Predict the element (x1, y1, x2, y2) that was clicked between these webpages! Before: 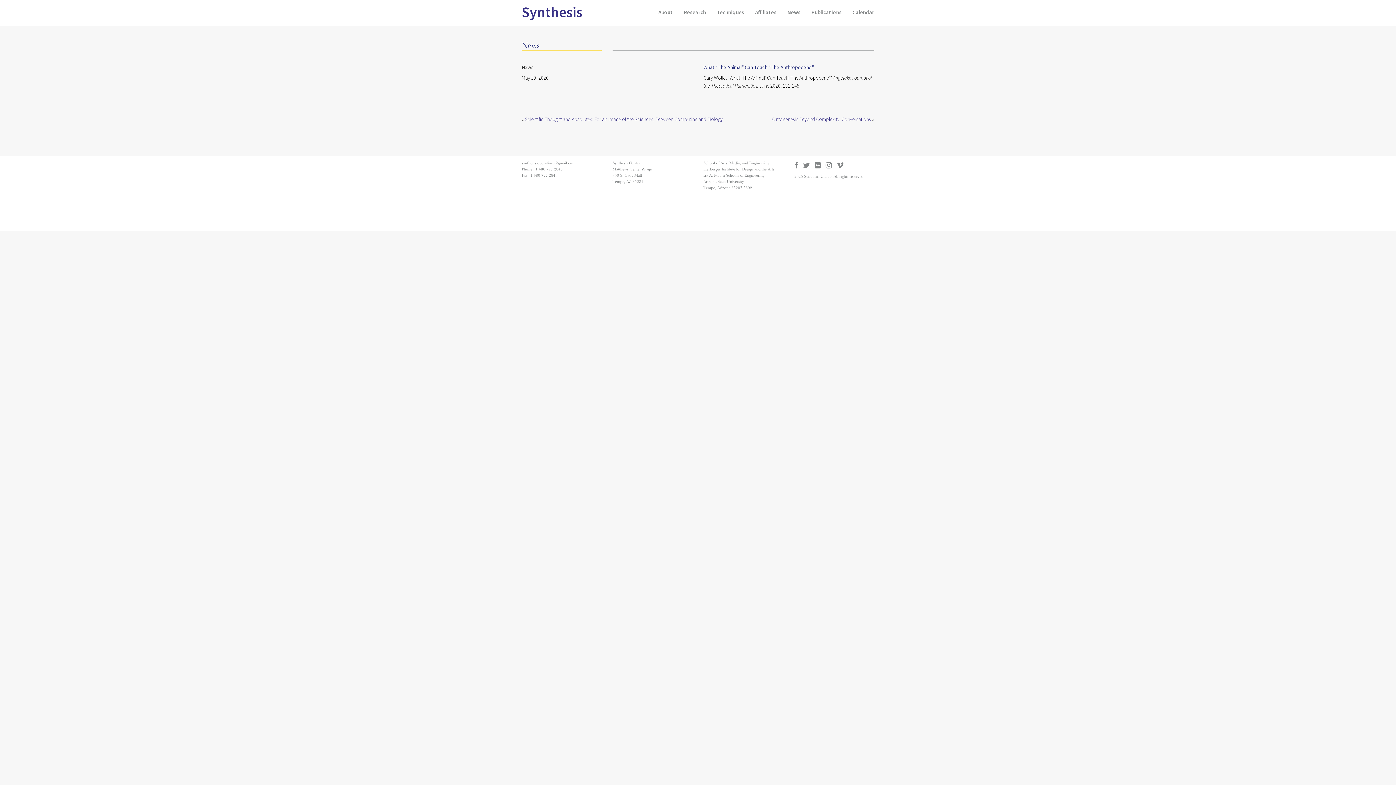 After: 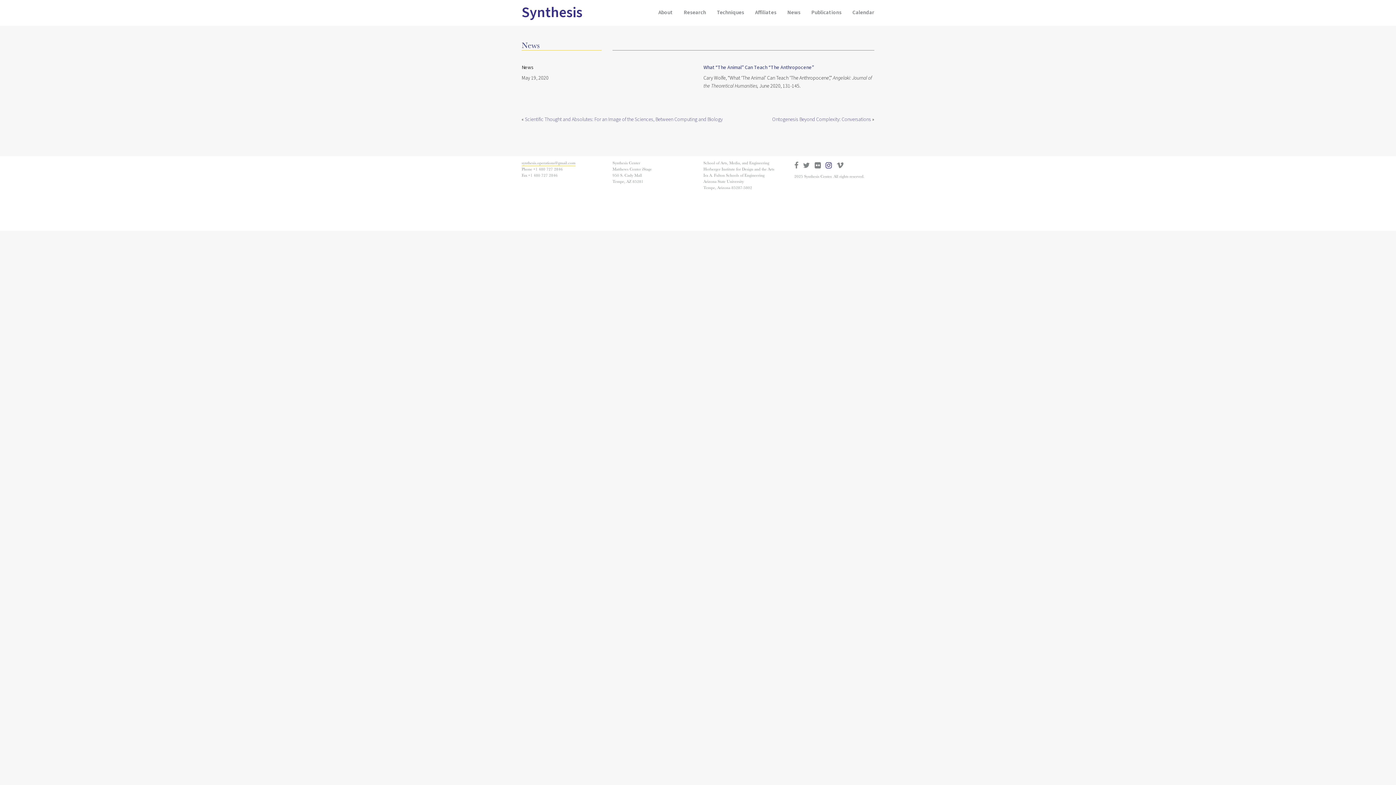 Action: bbox: (825, 163, 835, 169)